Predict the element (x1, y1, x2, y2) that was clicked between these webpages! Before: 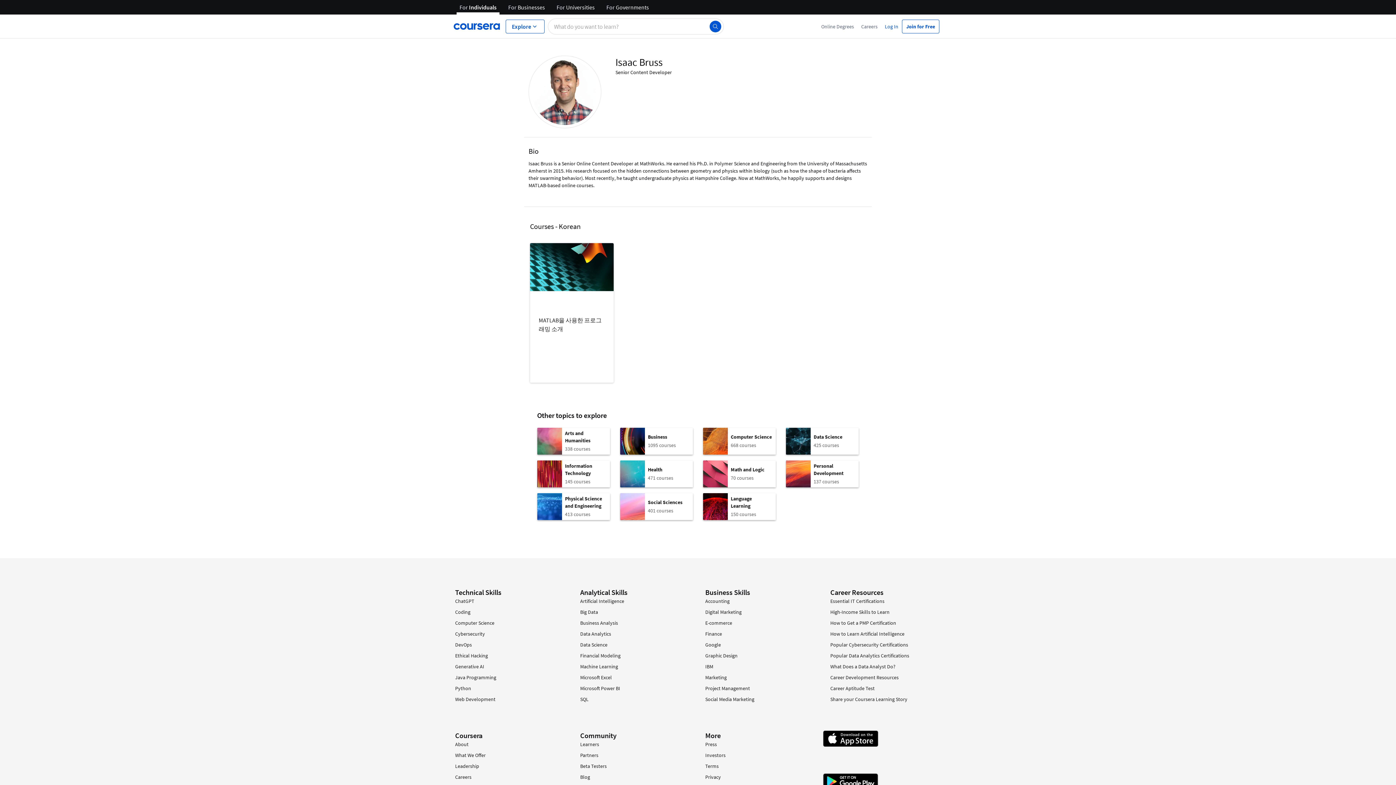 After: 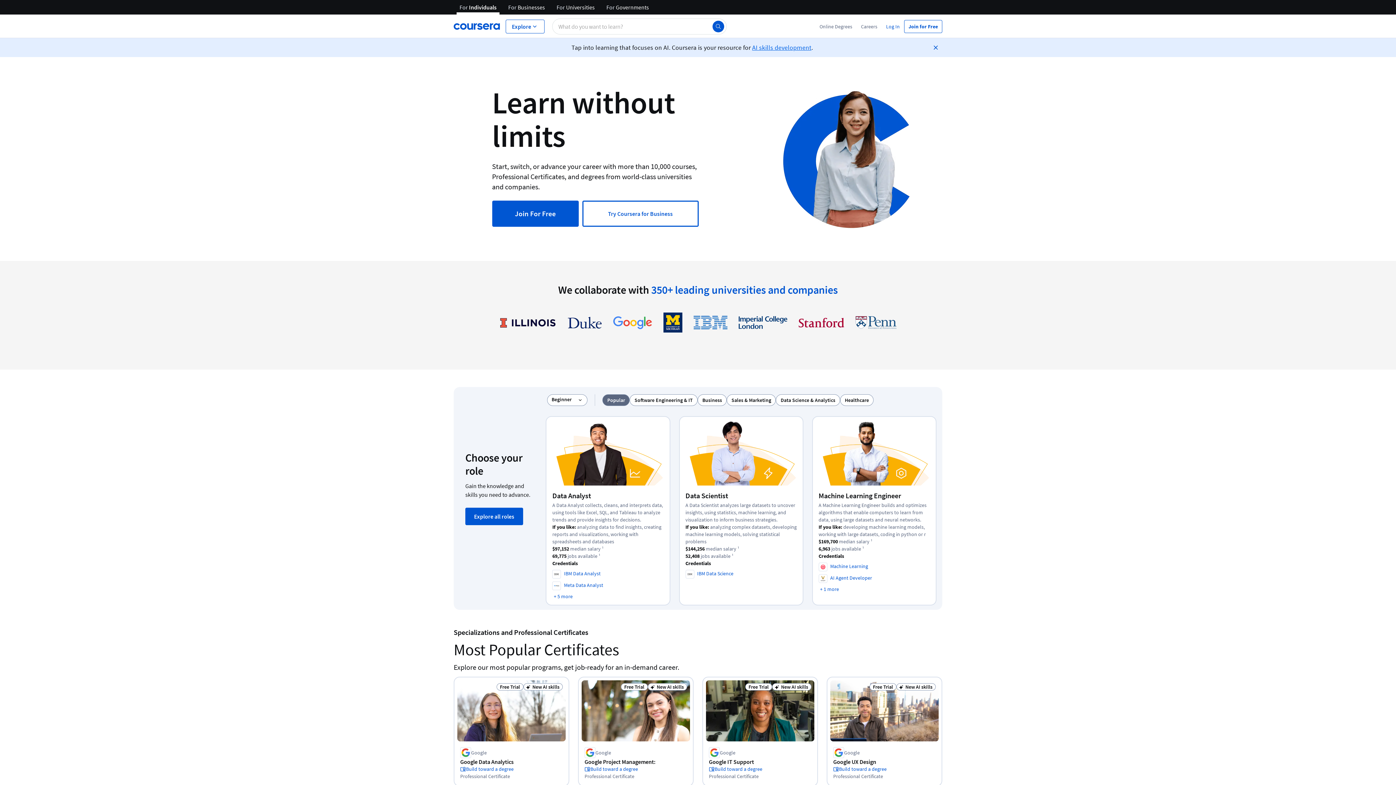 Action: label: For Individuals bbox: (456, 0, 499, 14)